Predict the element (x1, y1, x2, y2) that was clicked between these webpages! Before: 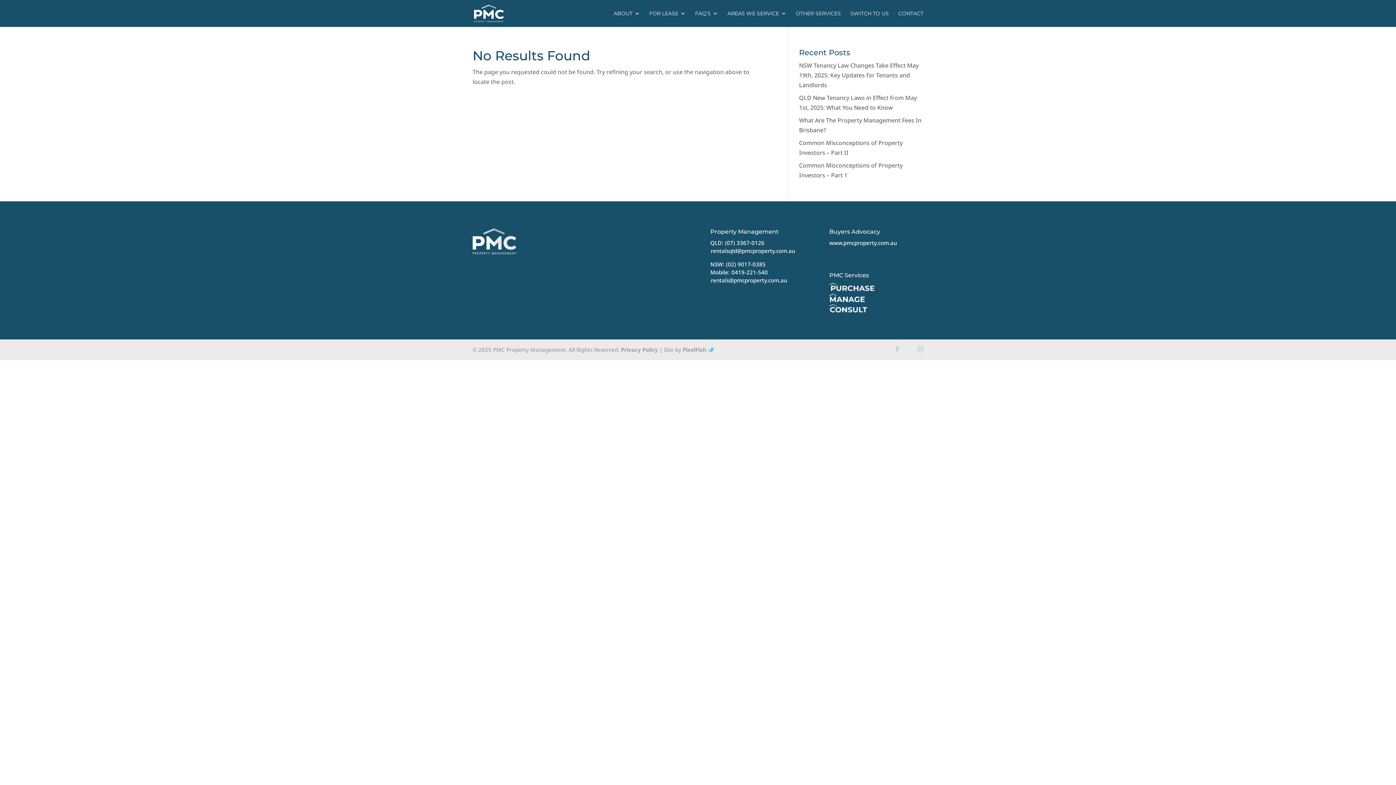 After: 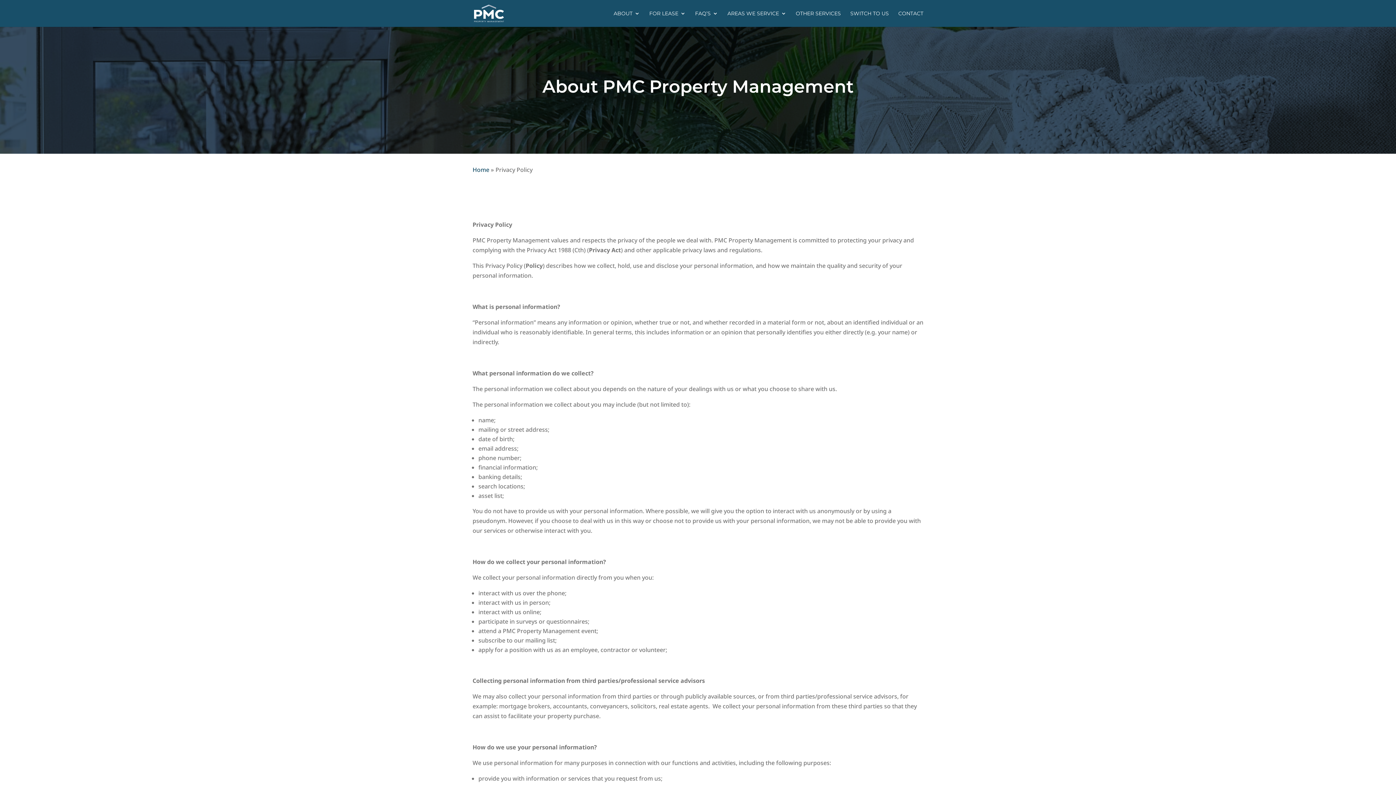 Action: label: Privacy Policy bbox: (621, 346, 658, 353)